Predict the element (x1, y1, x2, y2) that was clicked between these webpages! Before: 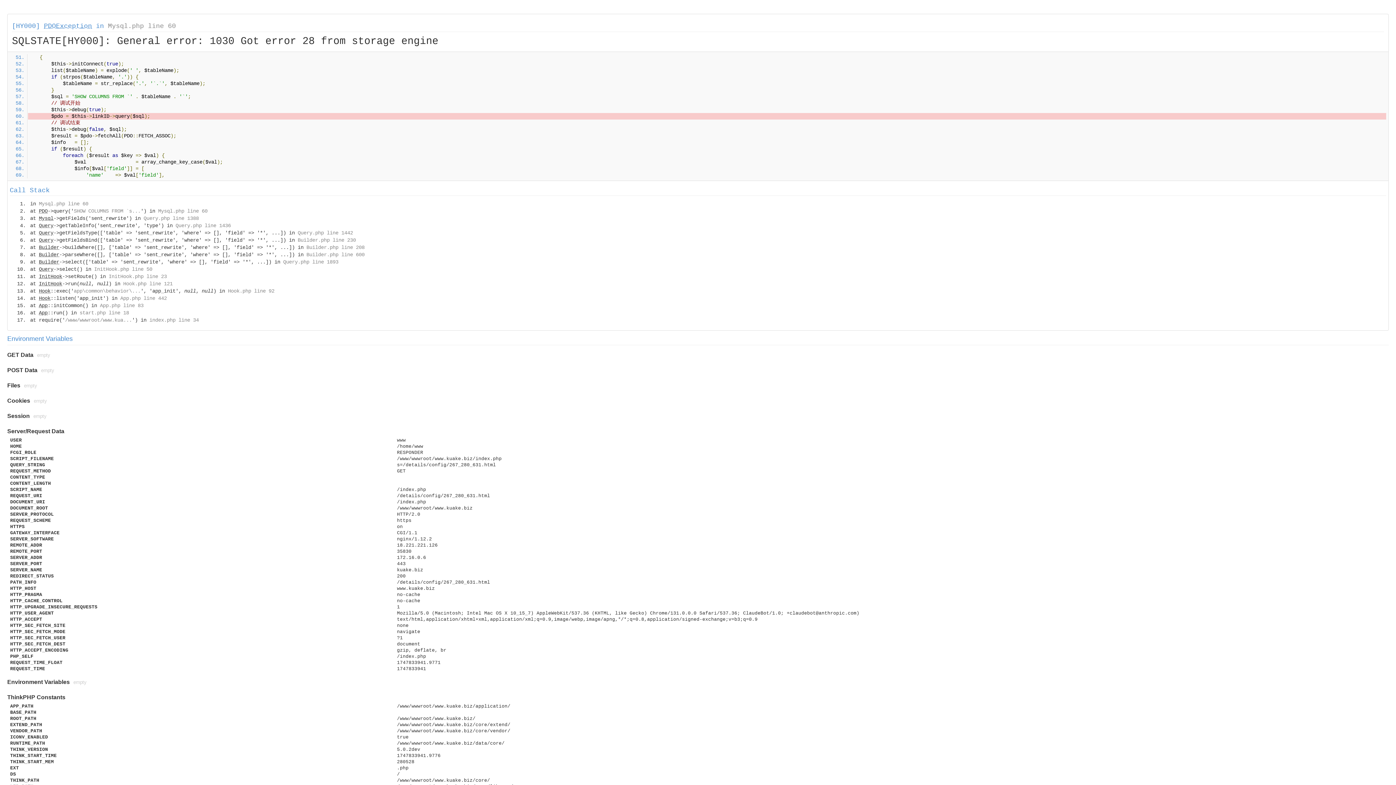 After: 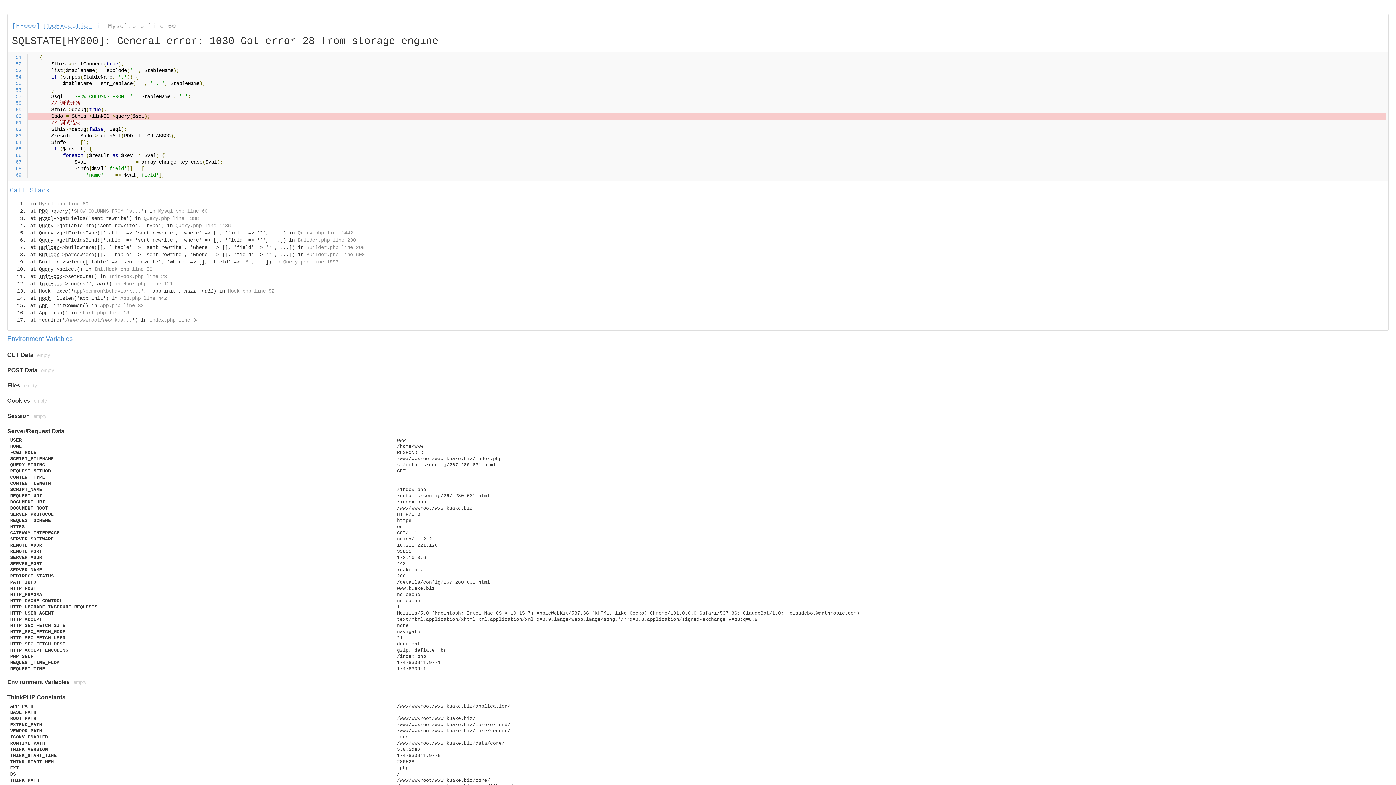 Action: label: Query.php line 1893 bbox: (283, 259, 338, 265)